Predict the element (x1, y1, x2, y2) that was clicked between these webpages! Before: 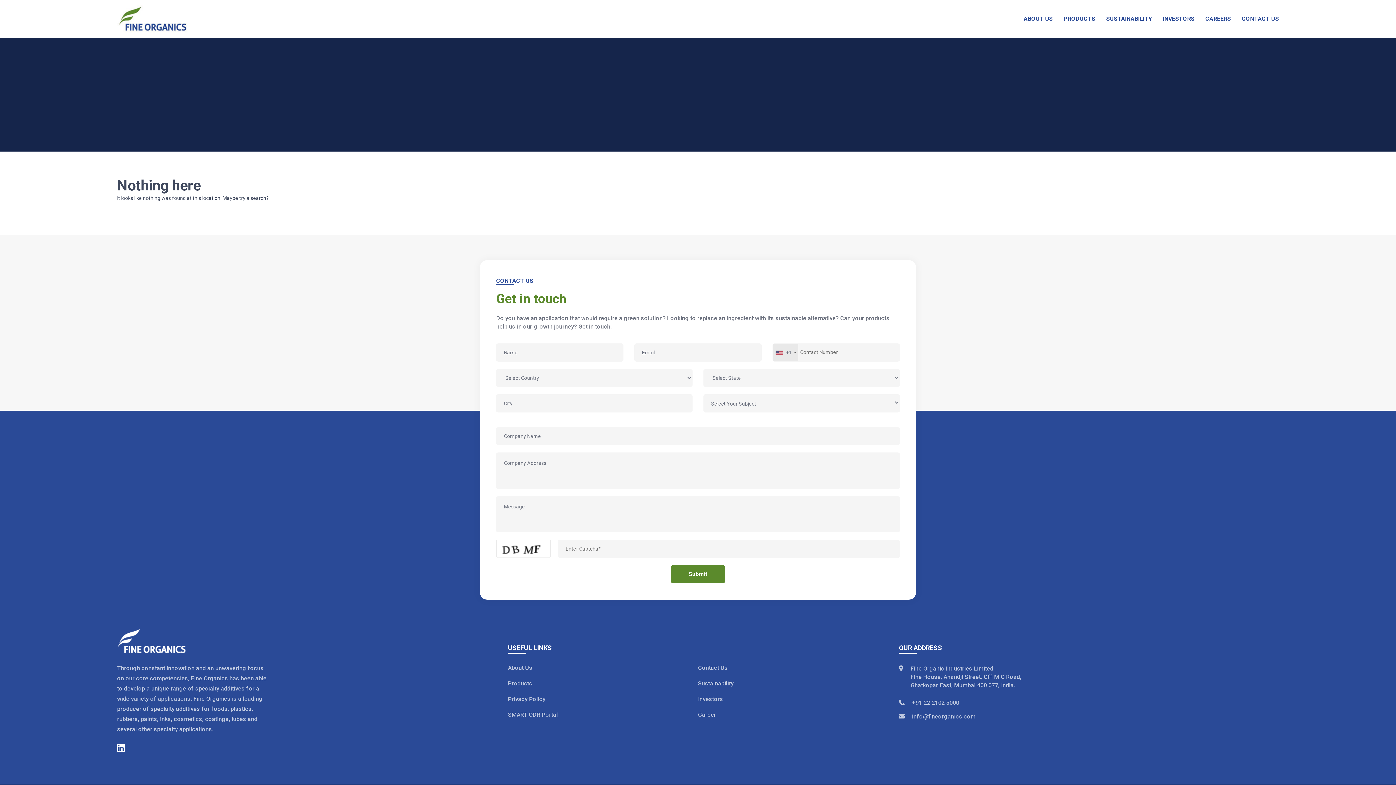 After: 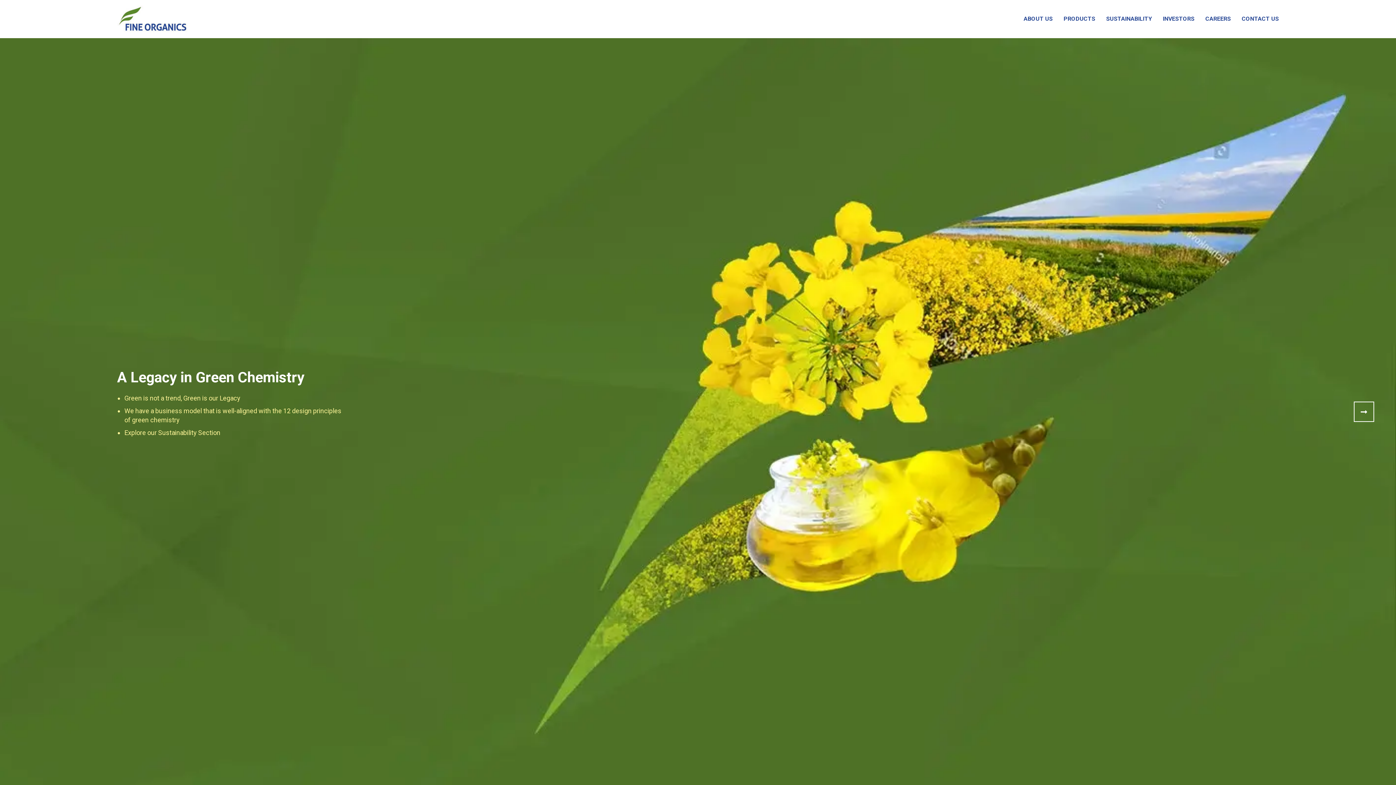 Action: bbox: (117, 3, 189, 34)